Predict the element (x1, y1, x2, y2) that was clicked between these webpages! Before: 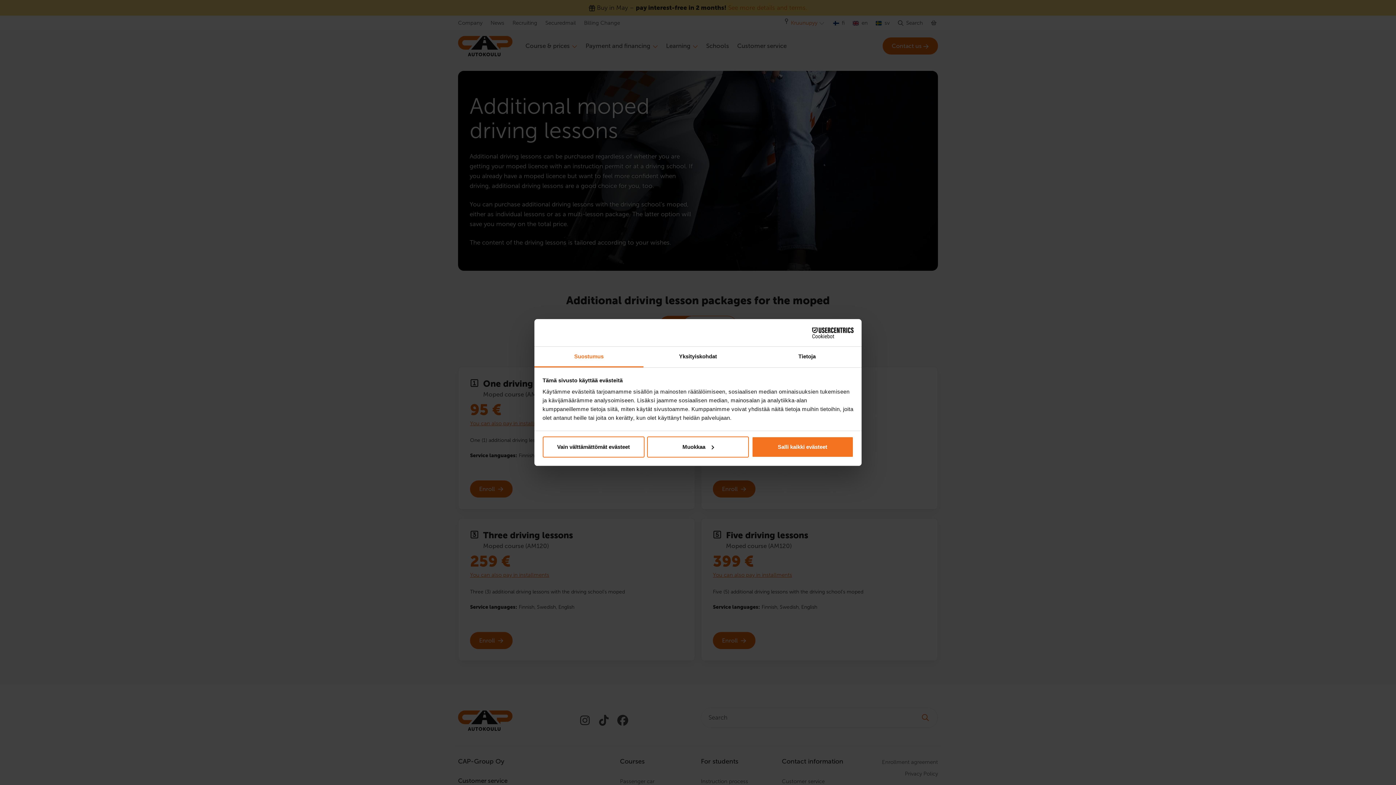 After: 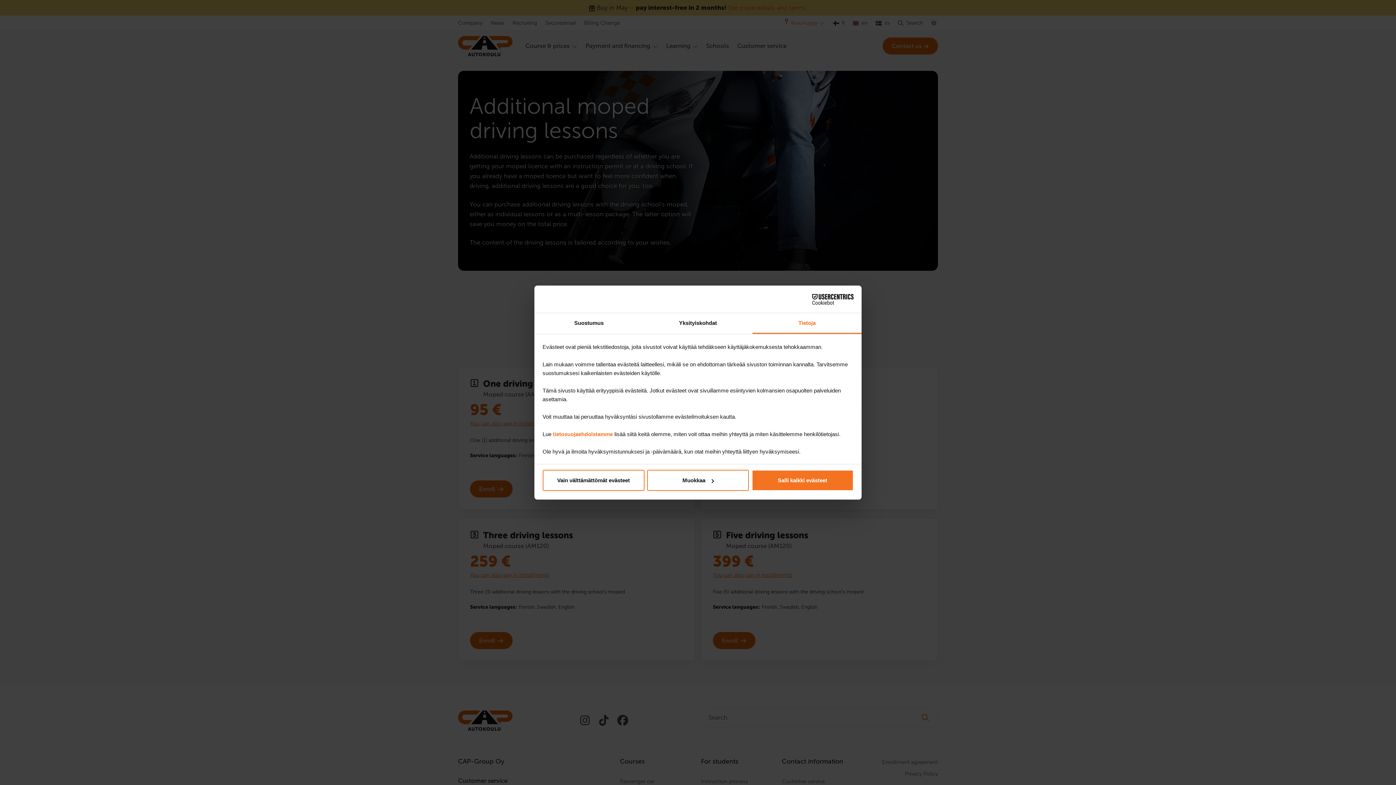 Action: bbox: (752, 346, 861, 367) label: Tietoja